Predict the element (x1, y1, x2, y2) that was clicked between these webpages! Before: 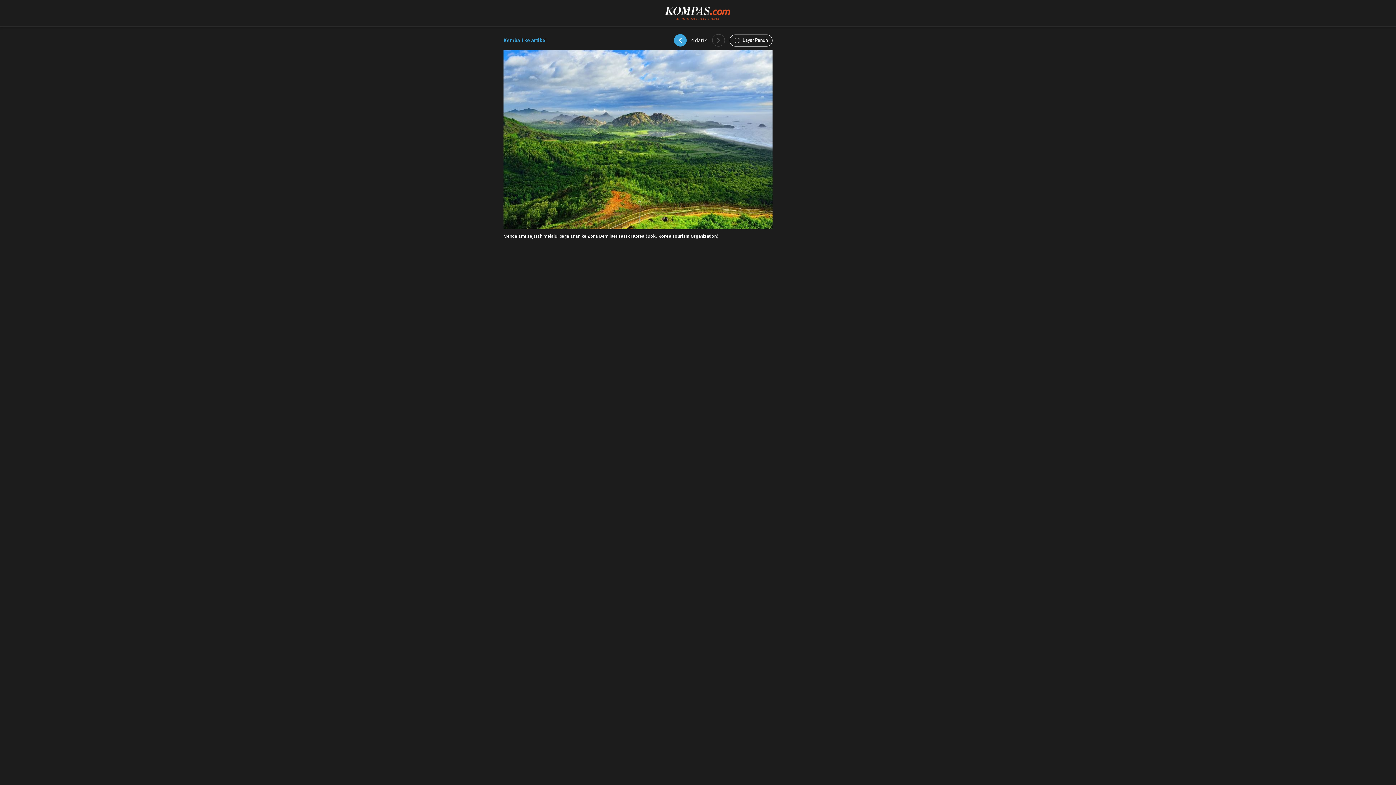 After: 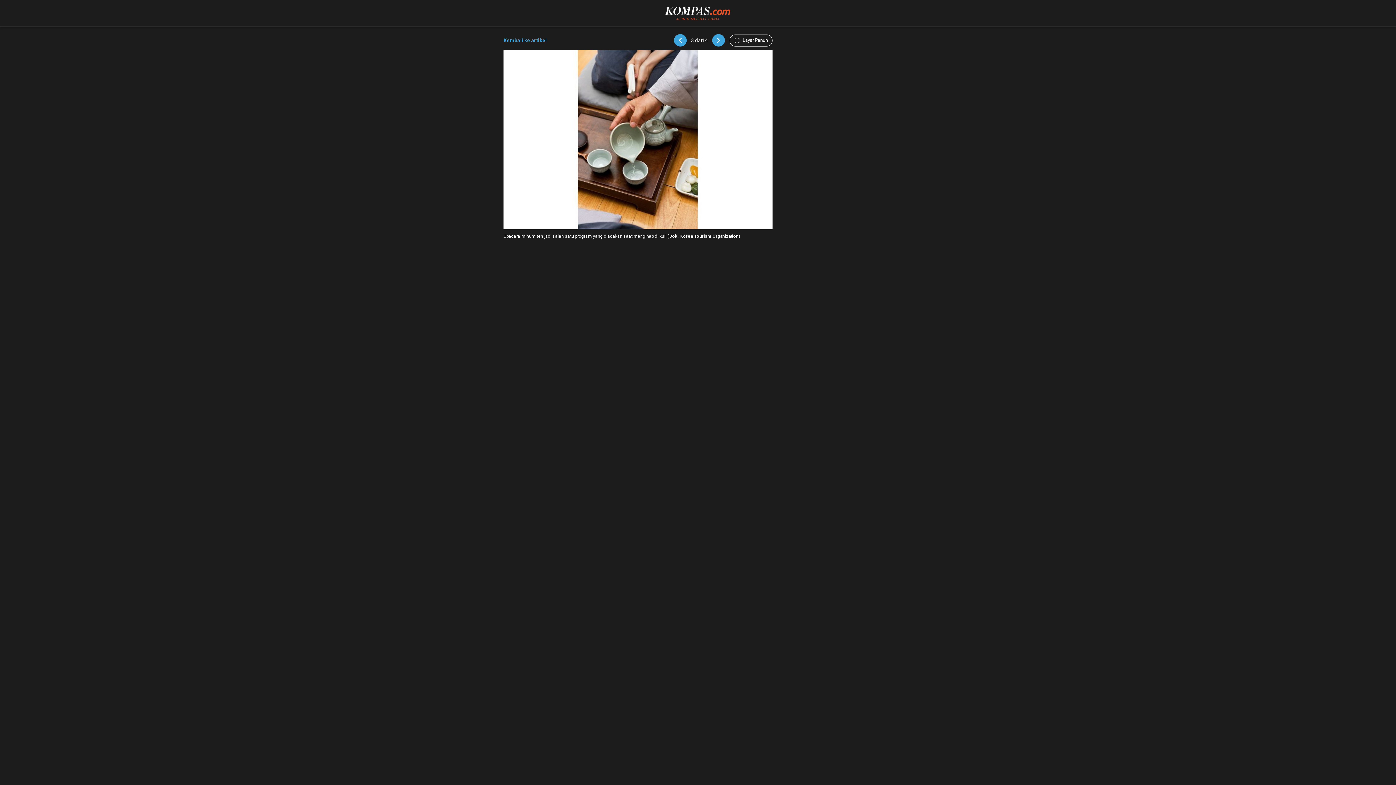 Action: bbox: (674, 34, 686, 46)